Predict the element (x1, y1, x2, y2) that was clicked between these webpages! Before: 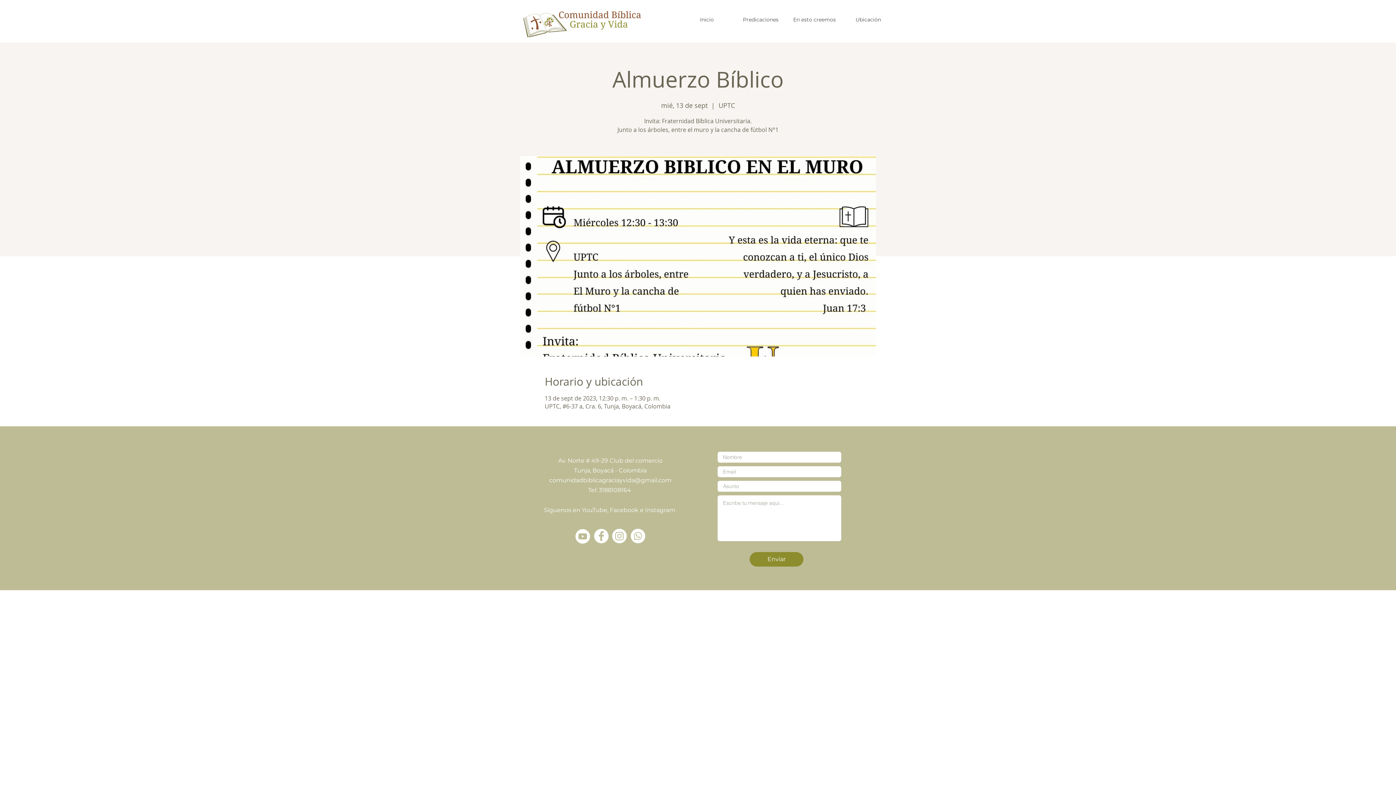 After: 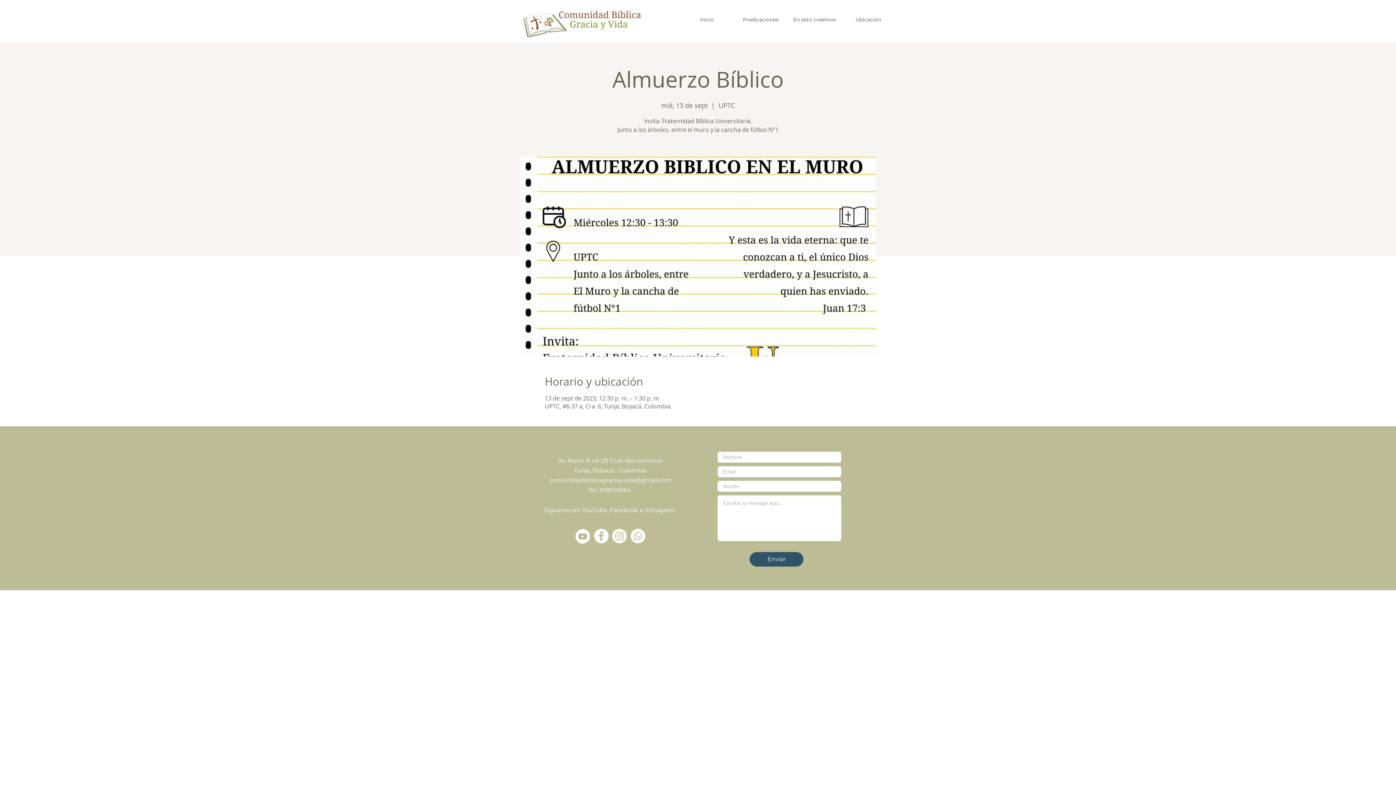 Action: label: Enviar bbox: (749, 552, 803, 566)